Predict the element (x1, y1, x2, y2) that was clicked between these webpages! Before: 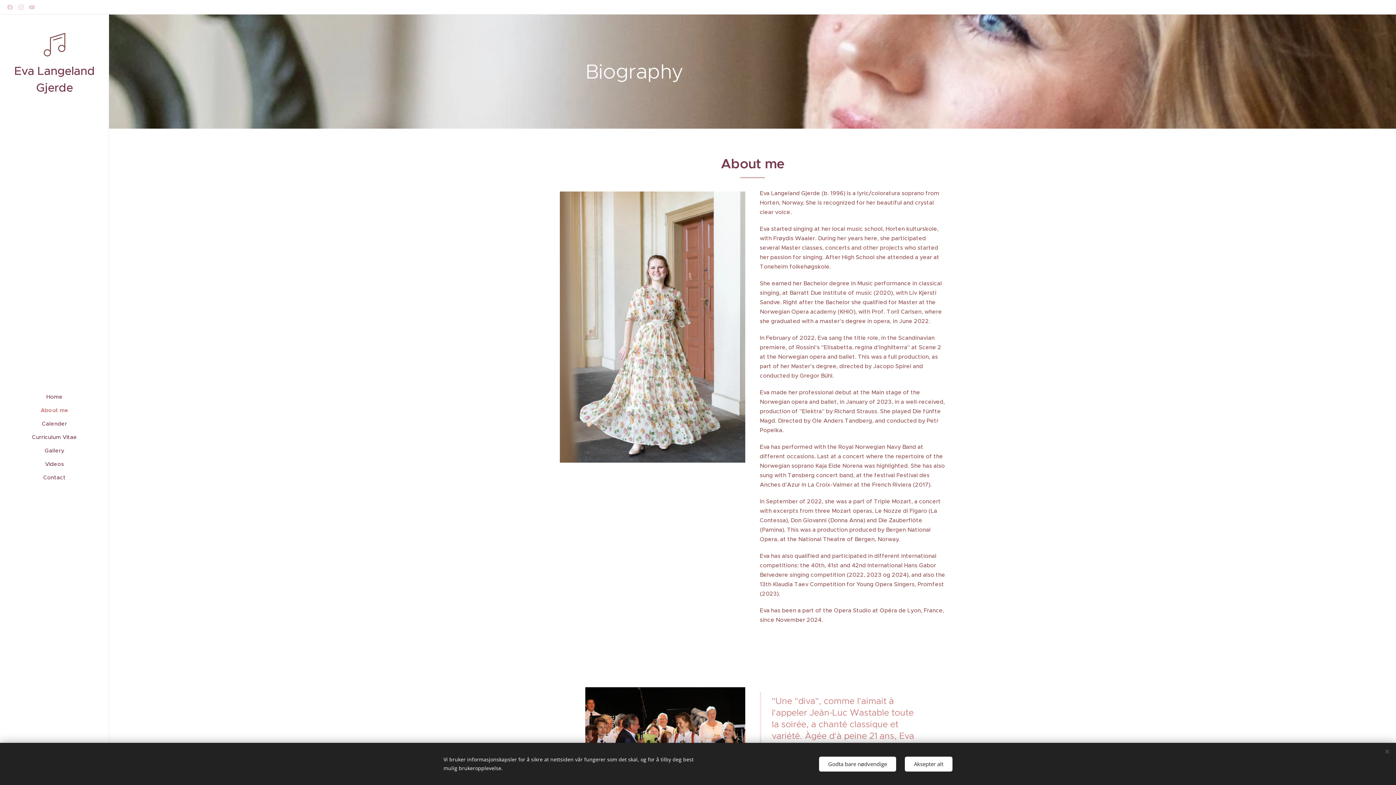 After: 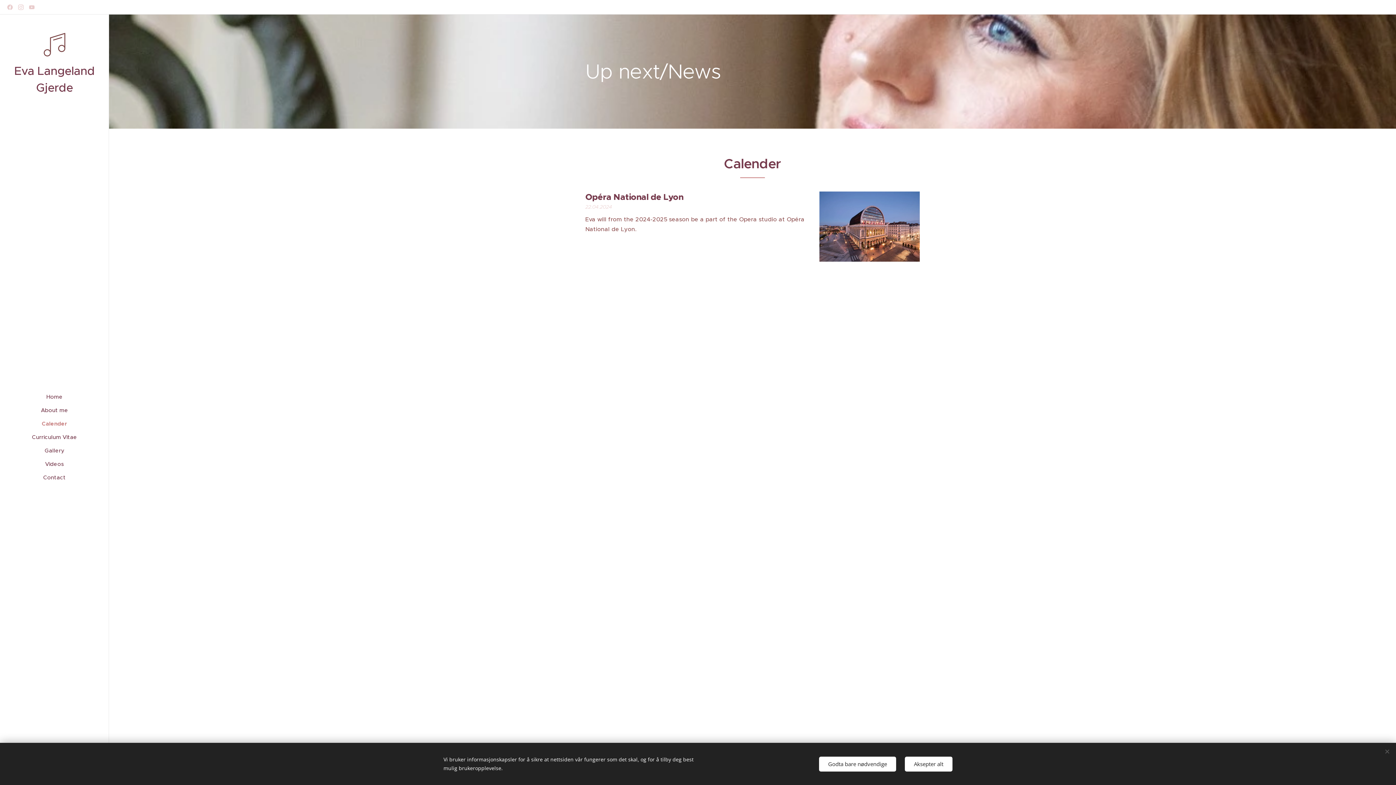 Action: bbox: (2, 419, 106, 428) label: Calender